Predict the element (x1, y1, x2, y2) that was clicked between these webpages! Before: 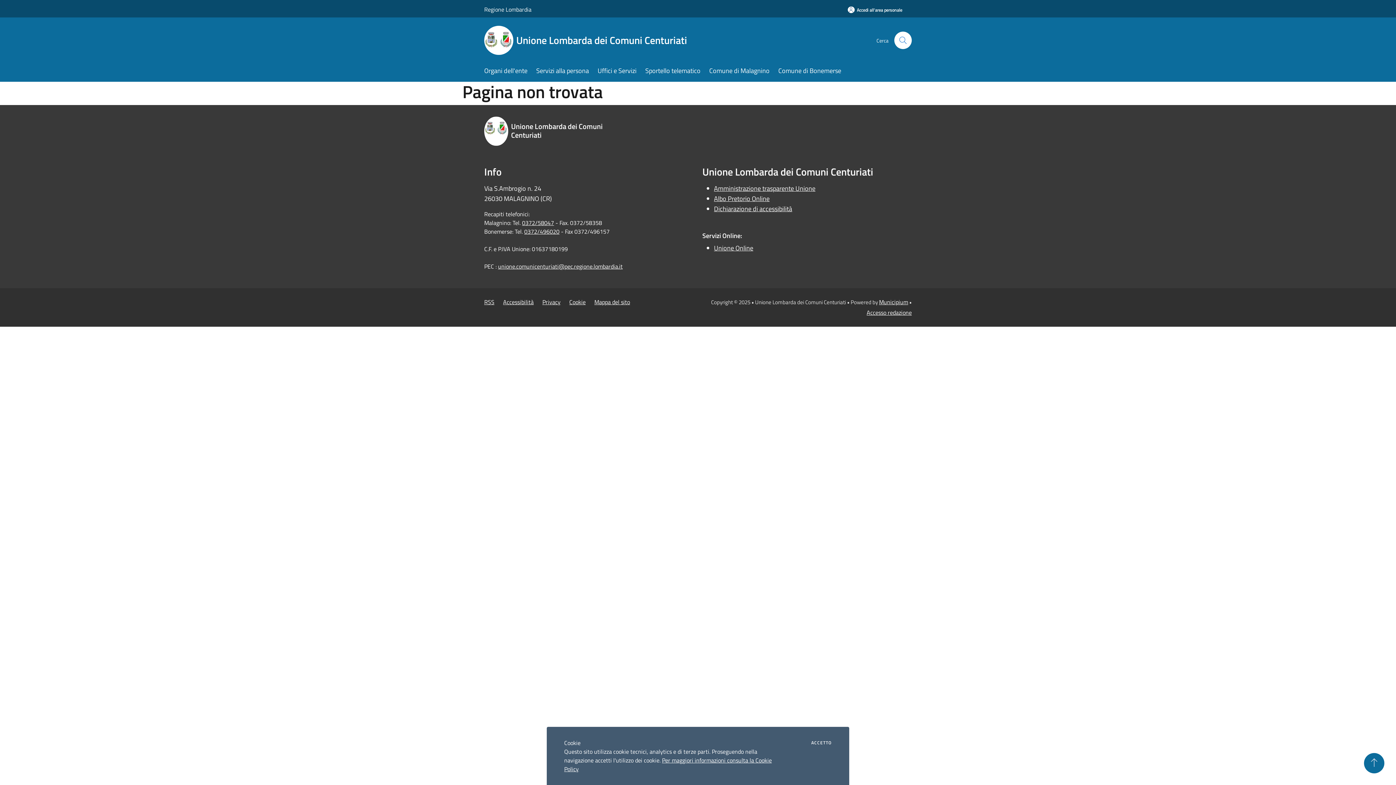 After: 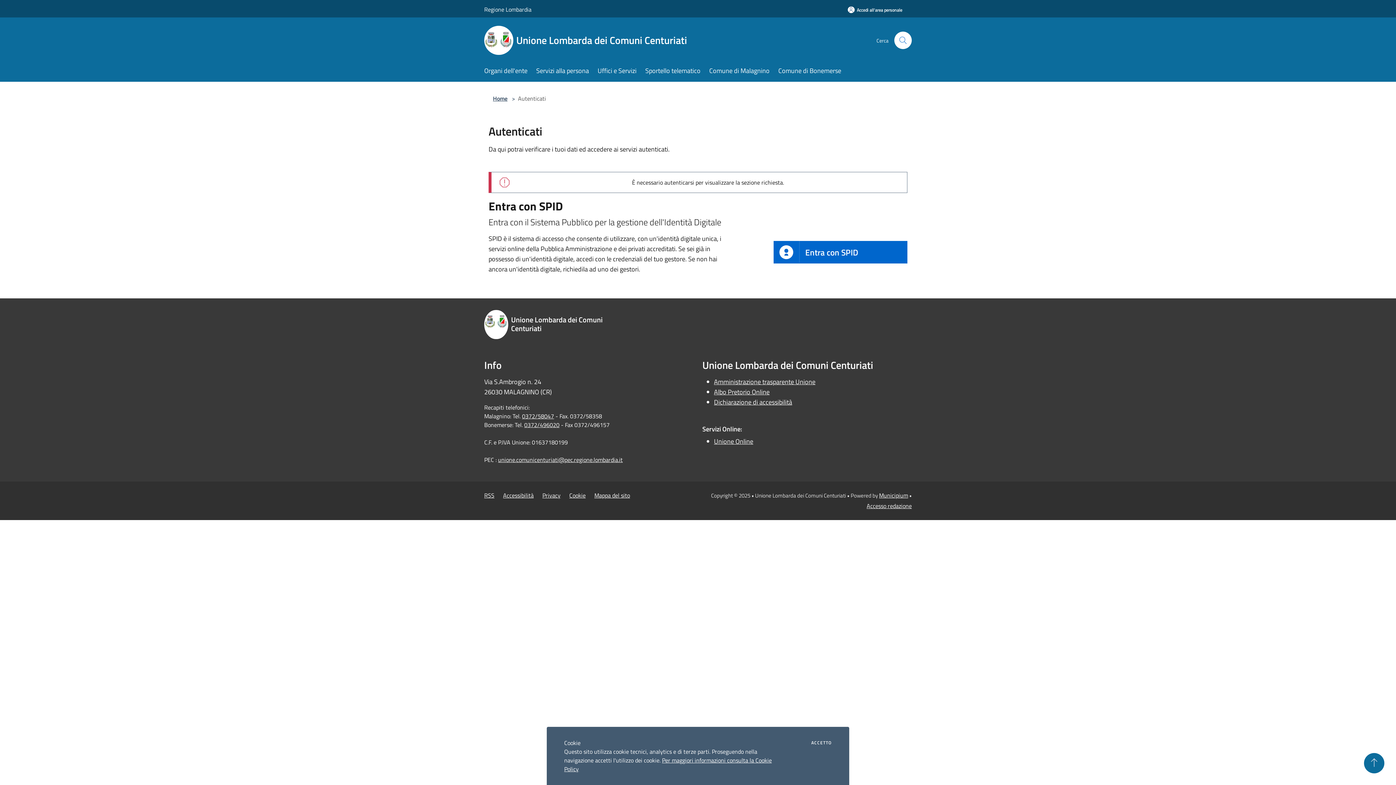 Action: bbox: (838, 1, 912, 18) label: Accedi all'area personale